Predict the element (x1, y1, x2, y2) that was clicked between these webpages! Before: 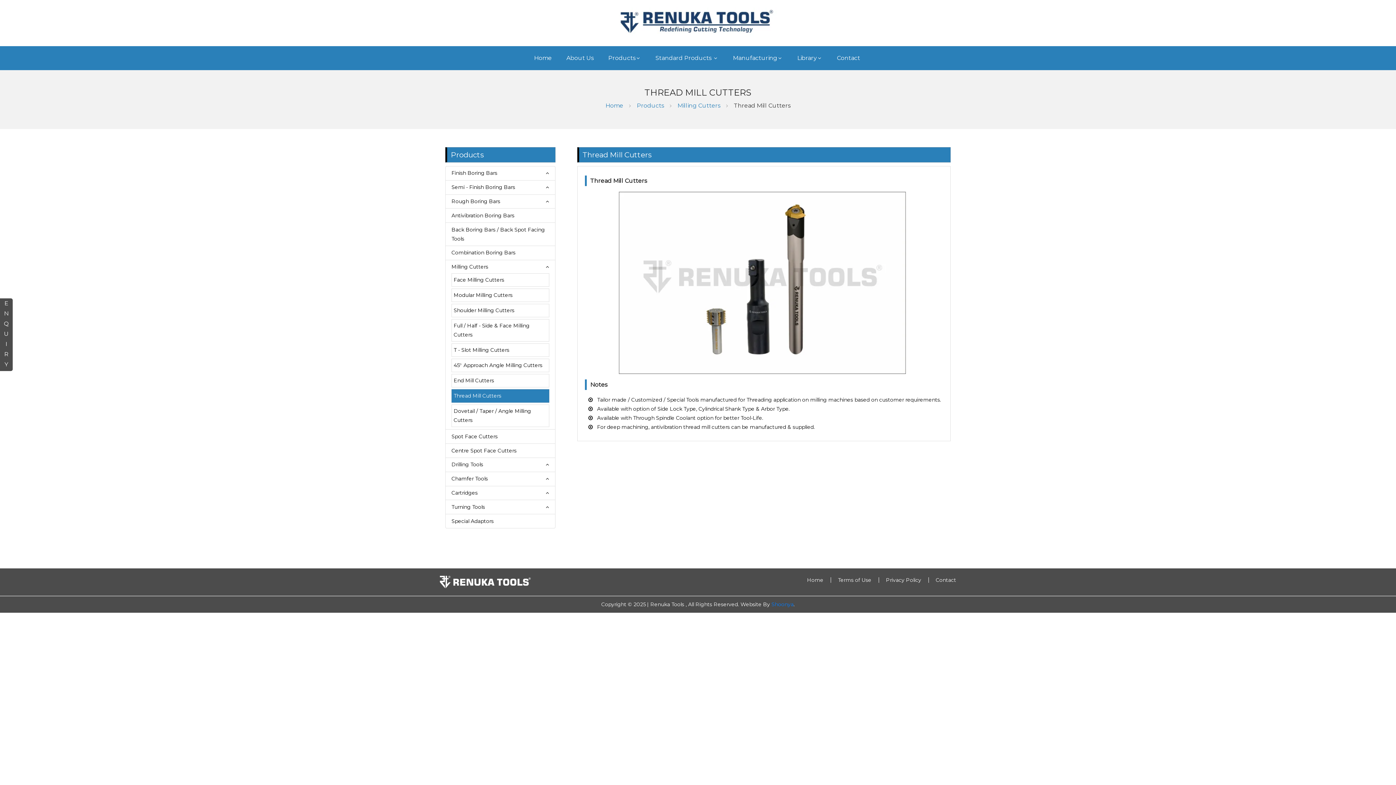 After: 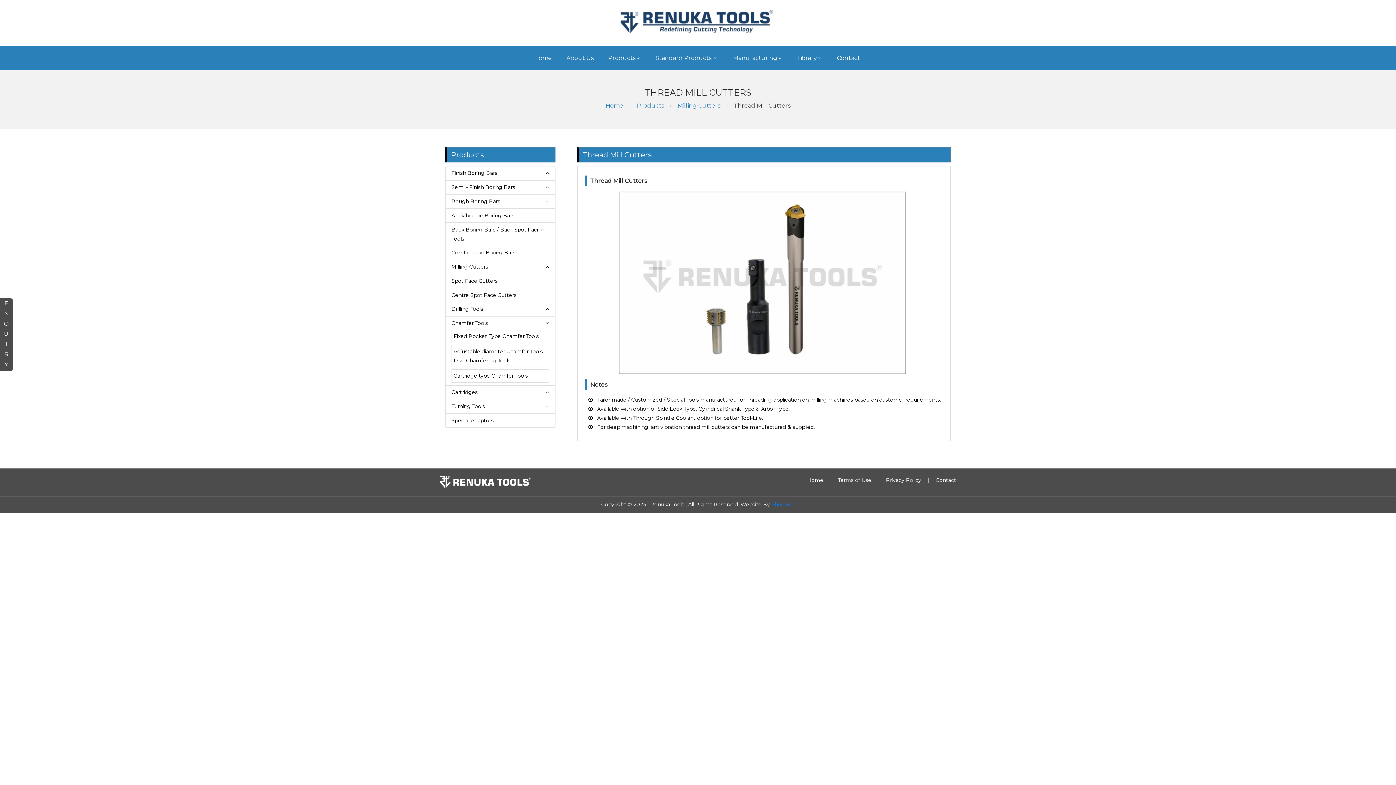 Action: label: Chamfer Tools bbox: (451, 473, 507, 484)